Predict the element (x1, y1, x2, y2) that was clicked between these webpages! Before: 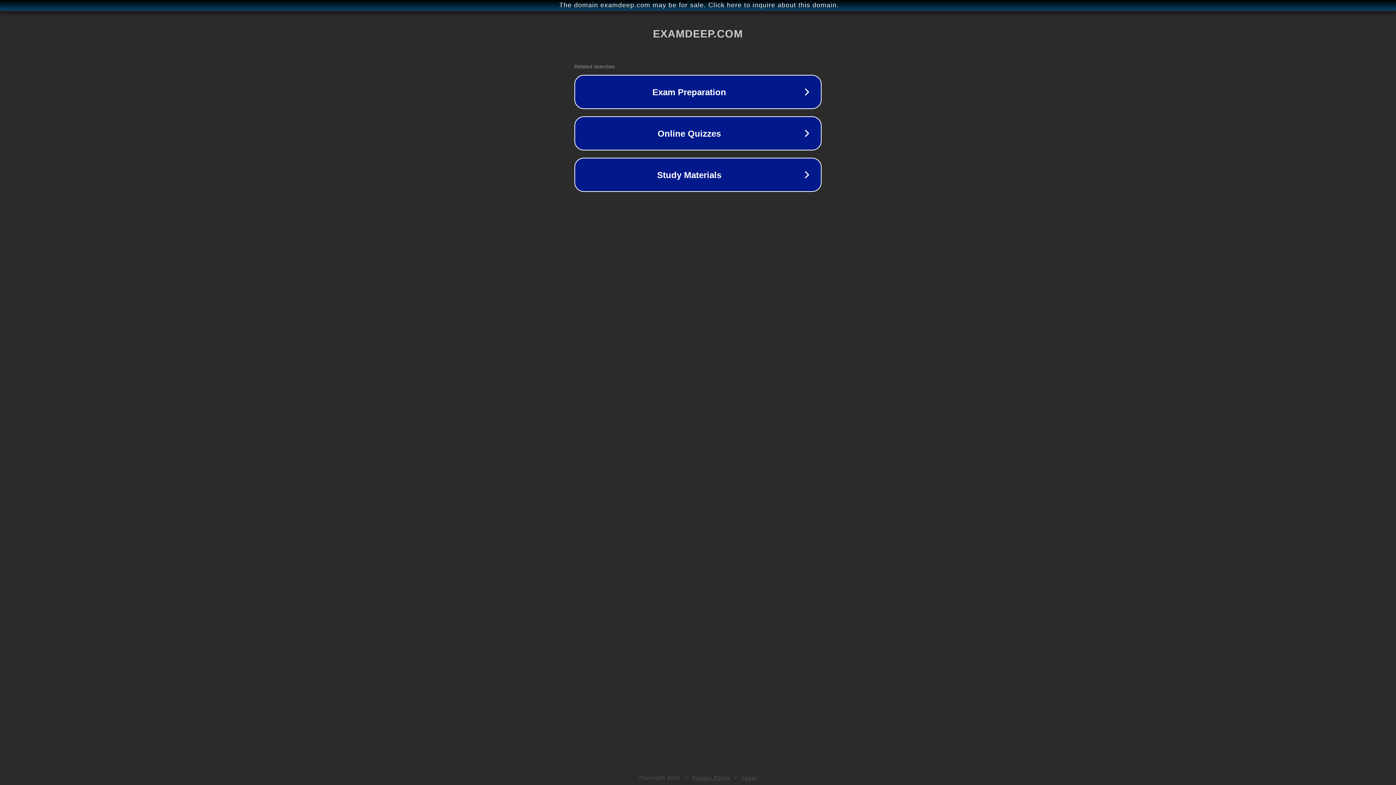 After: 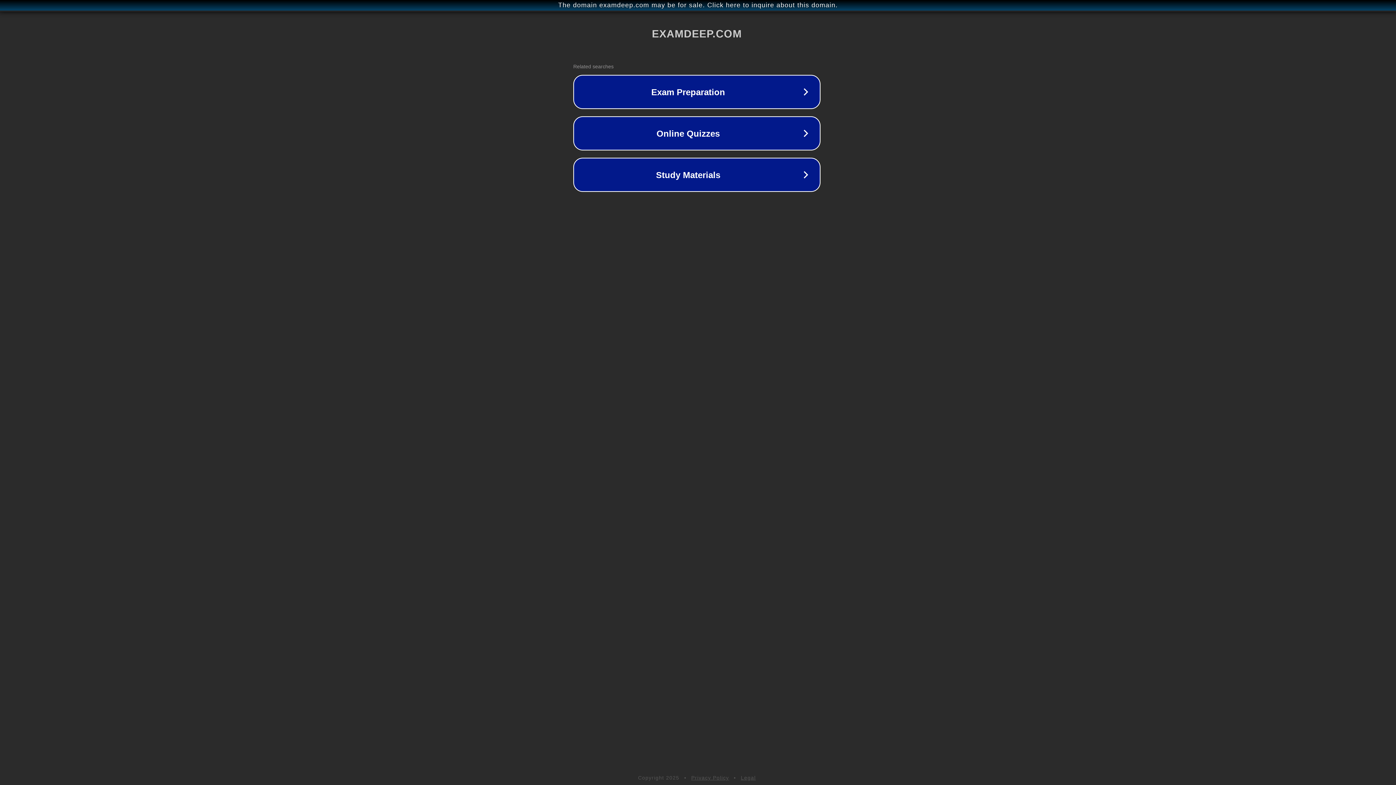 Action: label: The domain examdeep.com may be for sale. Click here to inquire about this domain. bbox: (1, 1, 1397, 9)